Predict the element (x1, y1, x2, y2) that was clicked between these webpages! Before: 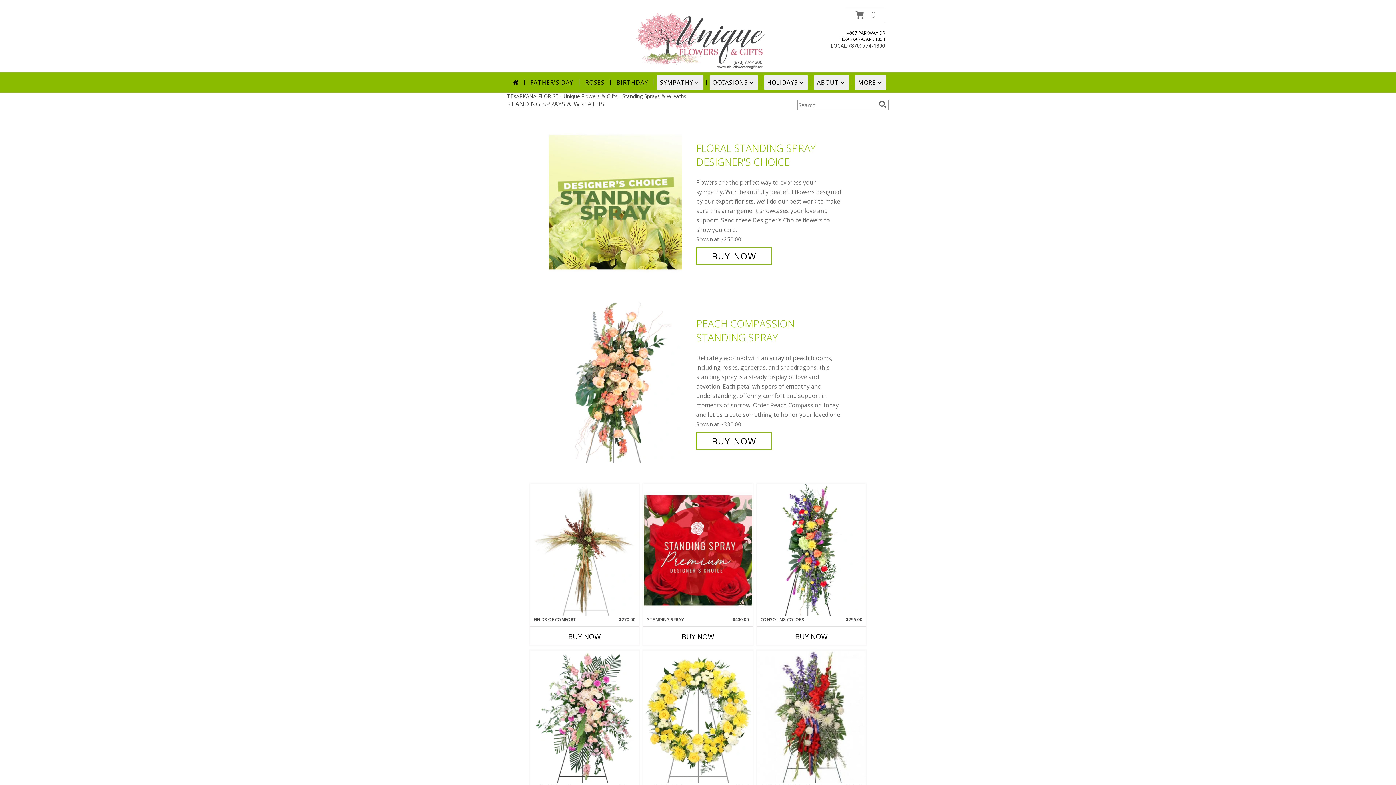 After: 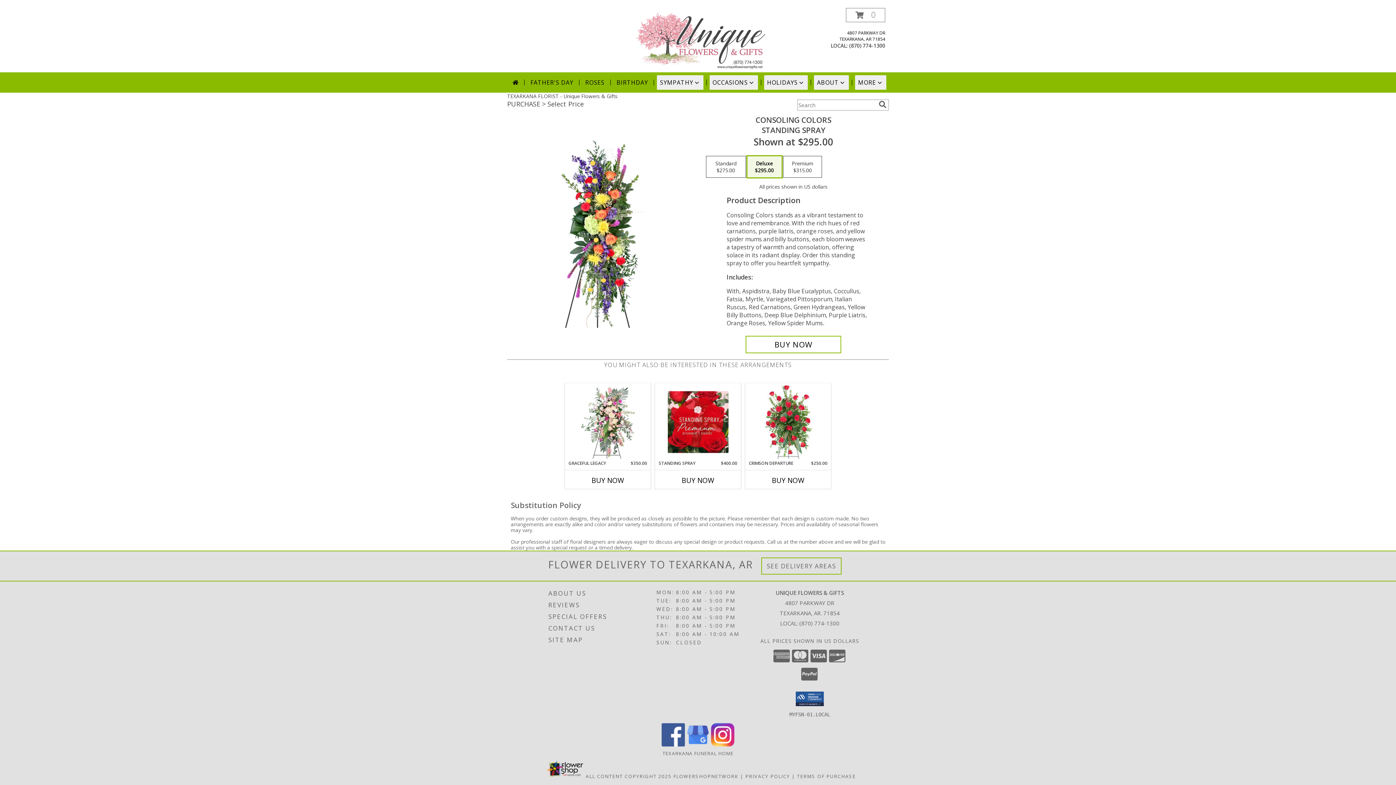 Action: label: View Consoling Colors Standing Spray Info bbox: (757, 484, 866, 616)